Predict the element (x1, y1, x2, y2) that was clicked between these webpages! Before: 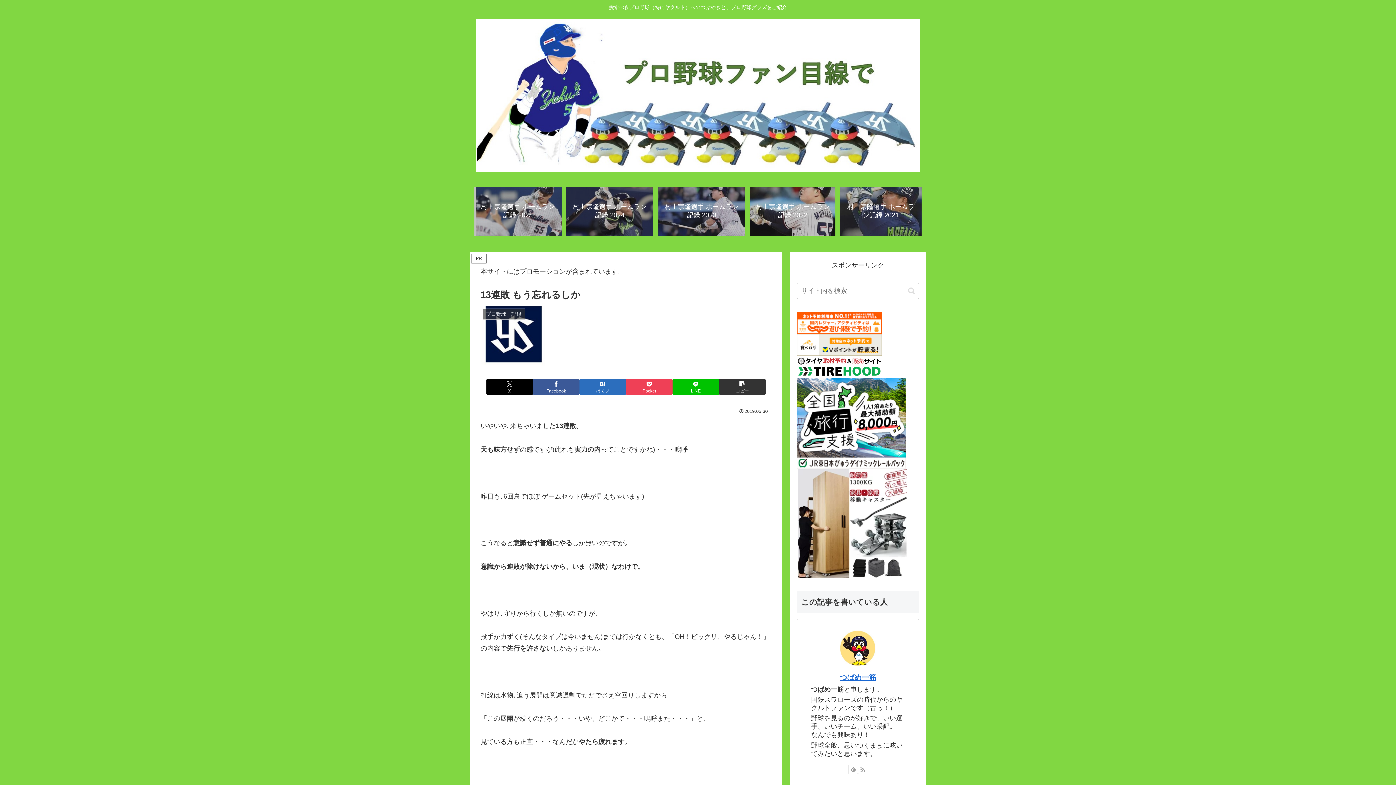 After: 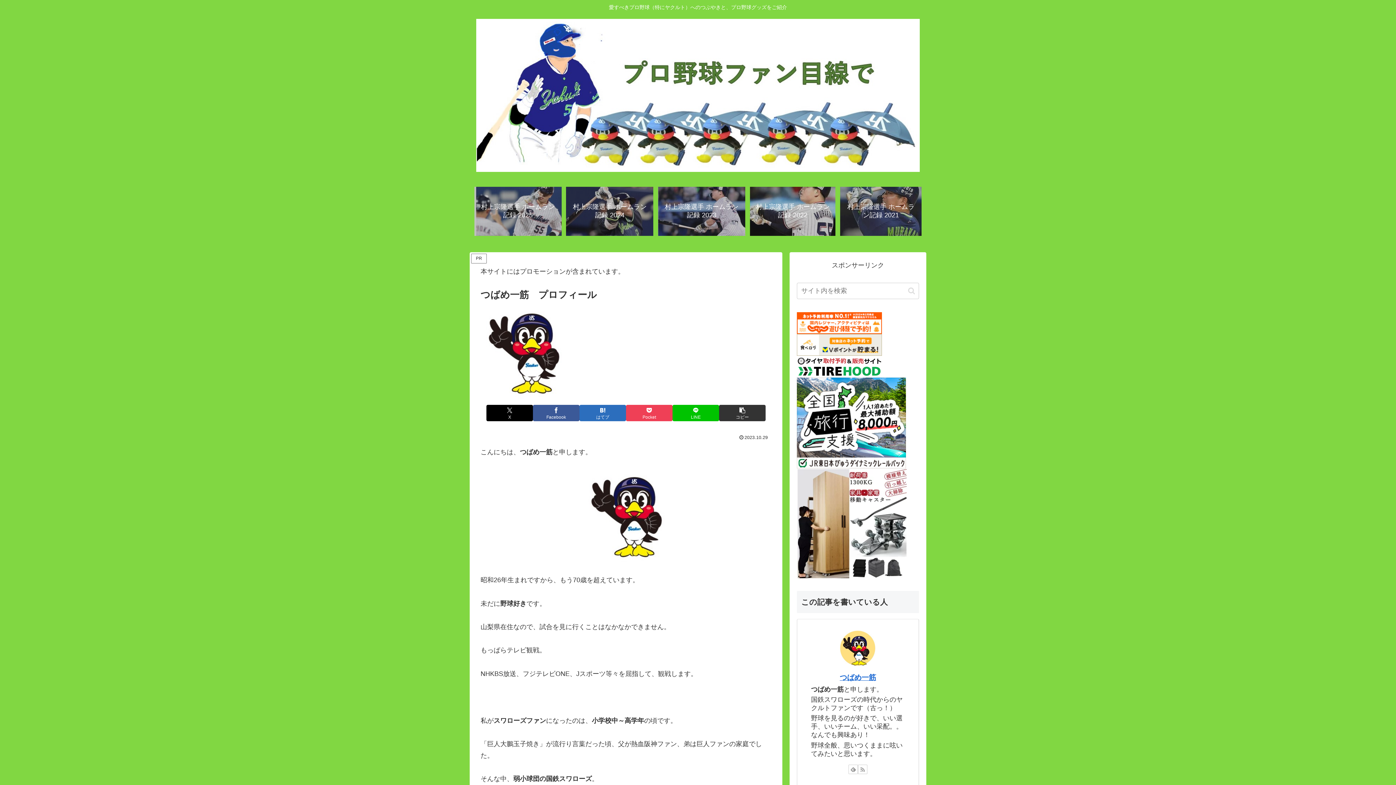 Action: label: つばめ一筋 bbox: (840, 673, 876, 681)